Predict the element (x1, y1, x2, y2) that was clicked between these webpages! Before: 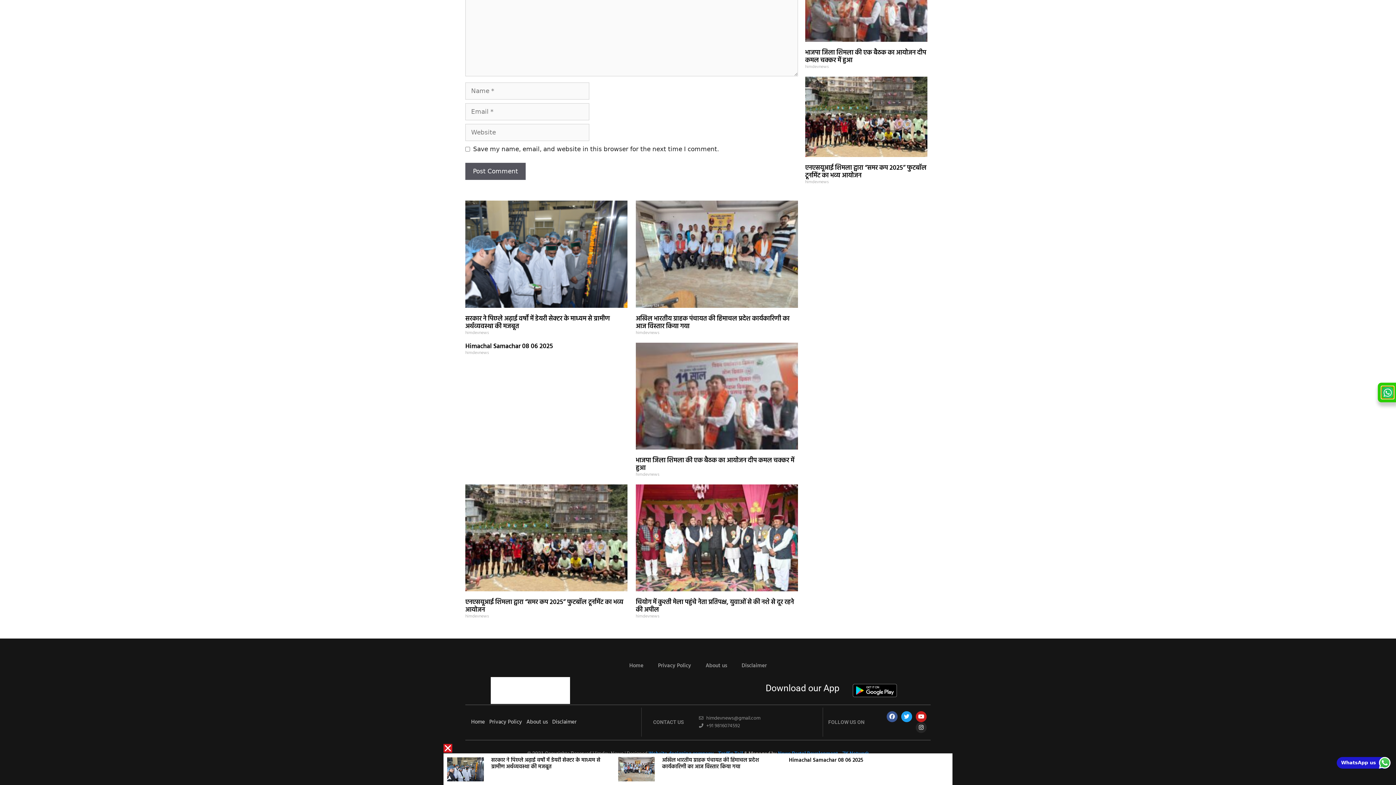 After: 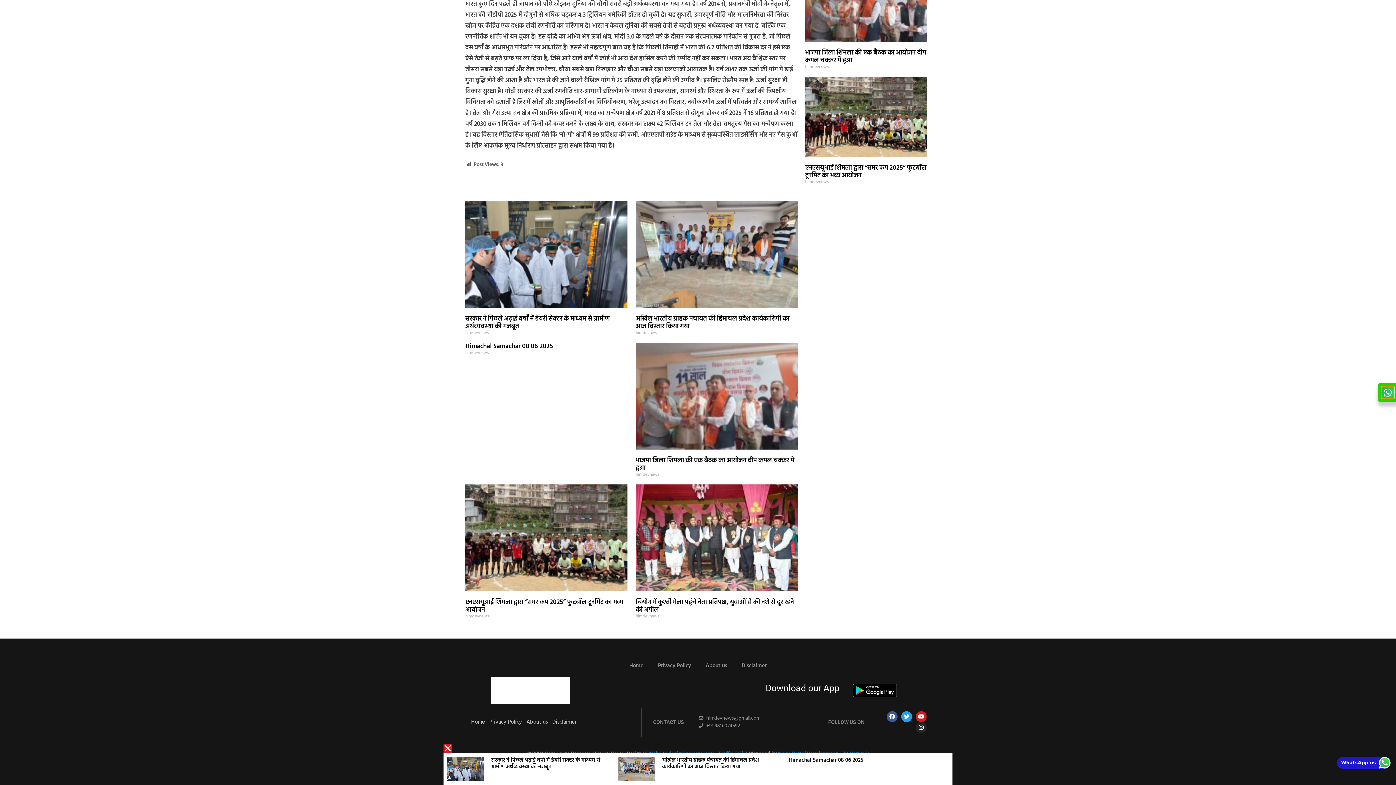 Action: bbox: (805, 365, 927, 446)